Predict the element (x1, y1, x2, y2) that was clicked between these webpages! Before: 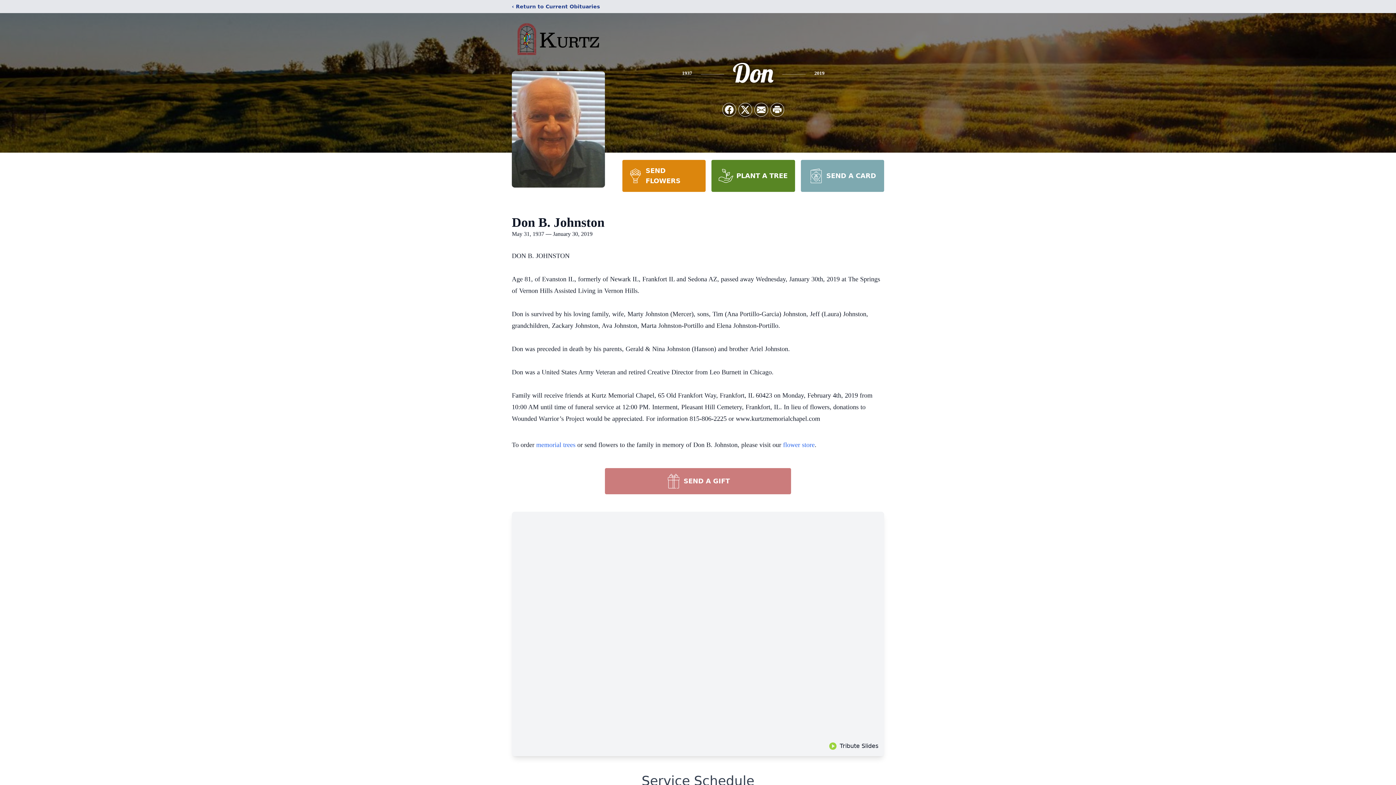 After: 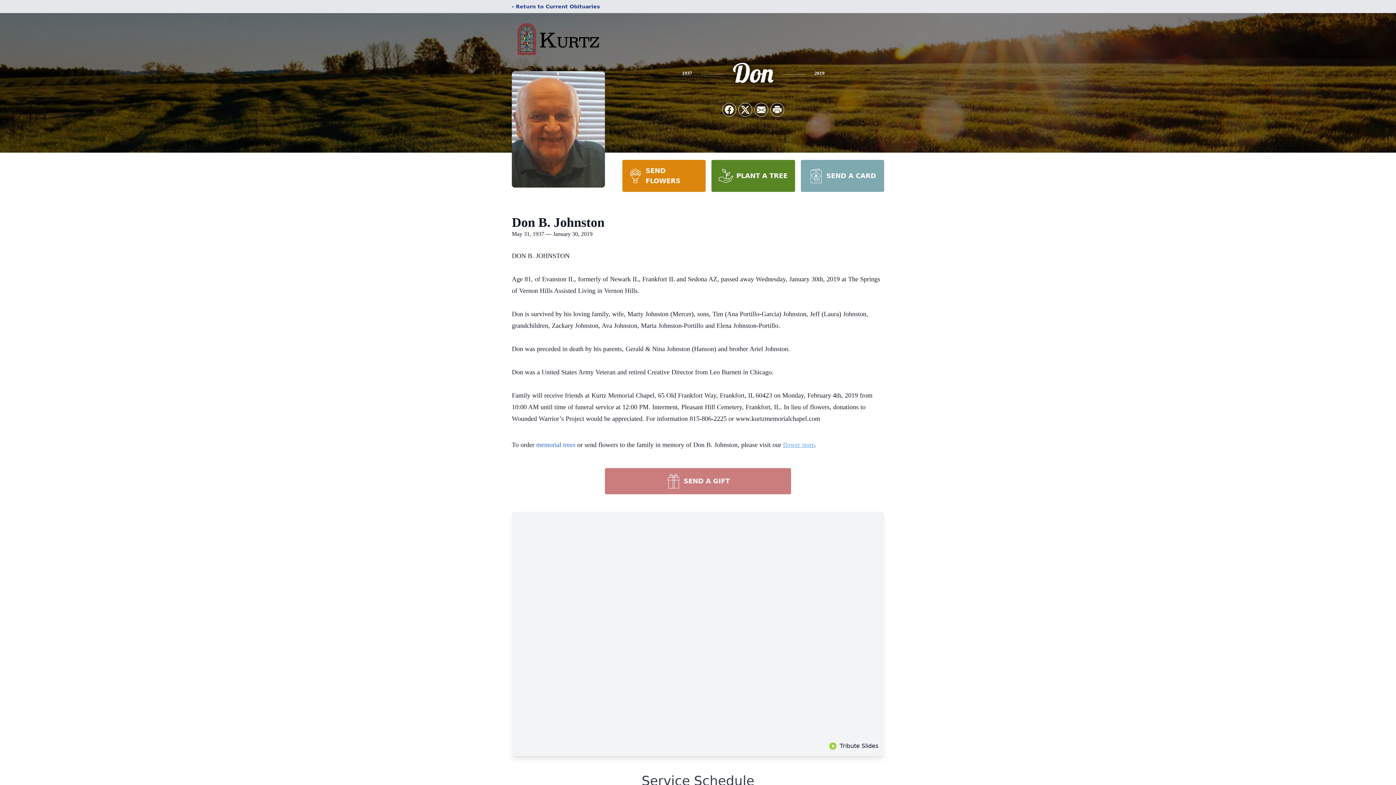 Action: label: flower store bbox: (783, 441, 814, 448)